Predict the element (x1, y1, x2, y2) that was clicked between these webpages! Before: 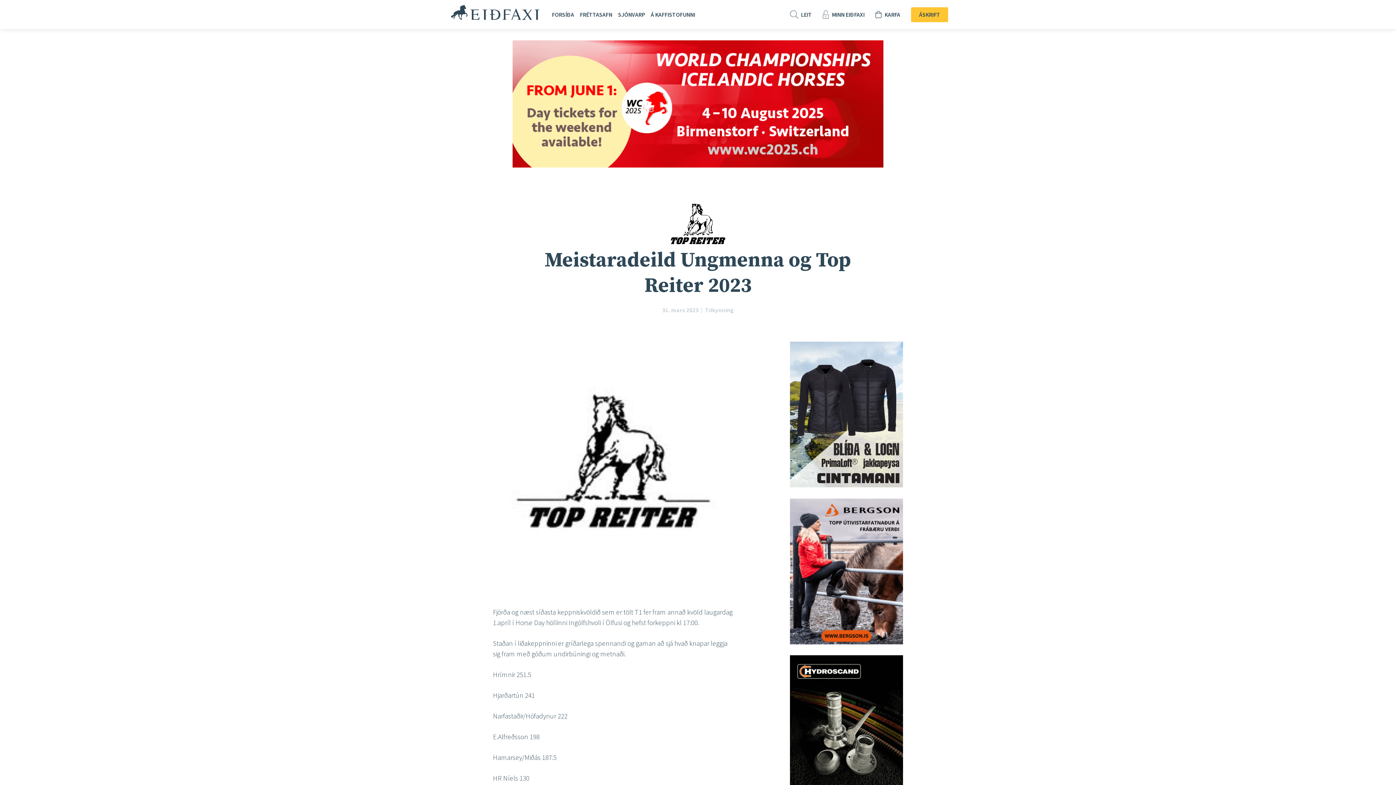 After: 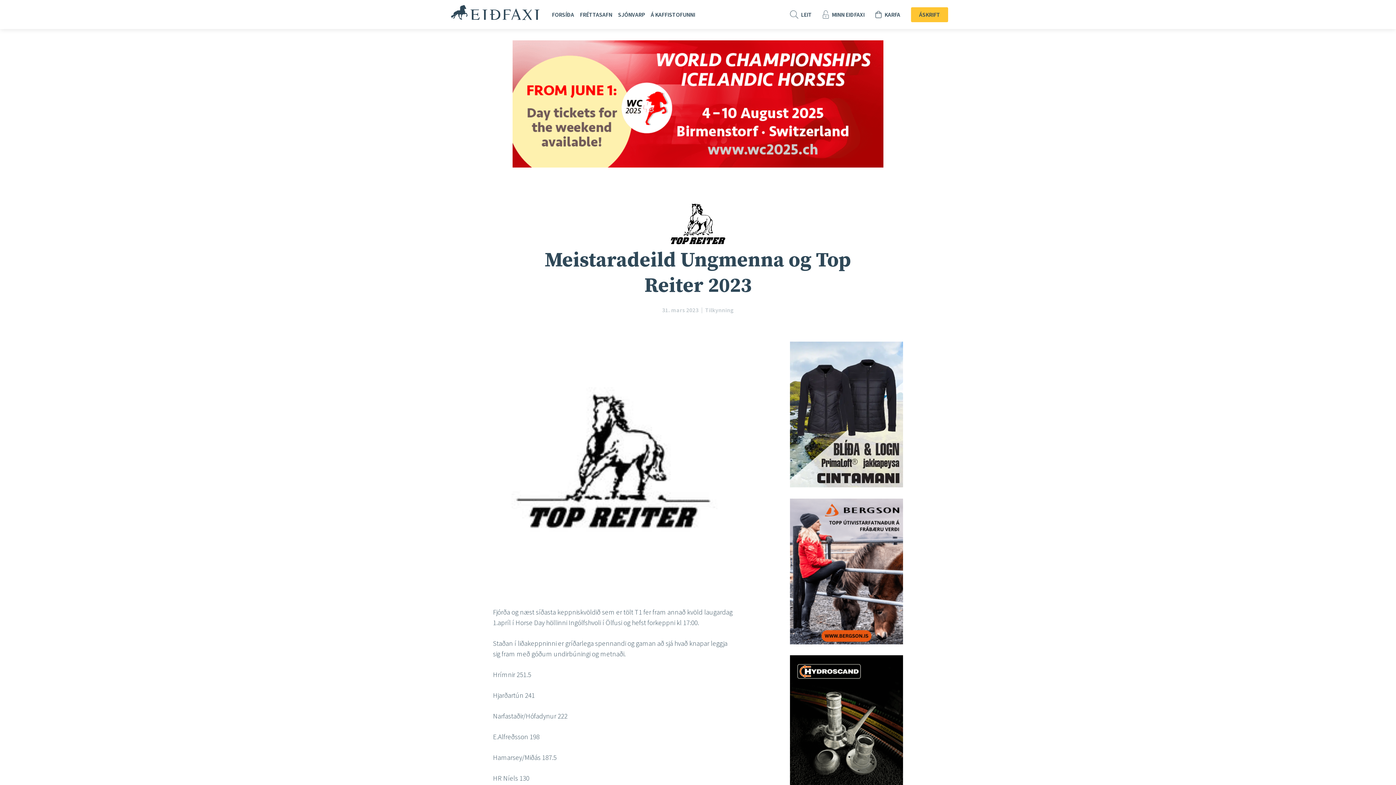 Action: bbox: (790, 498, 903, 644)